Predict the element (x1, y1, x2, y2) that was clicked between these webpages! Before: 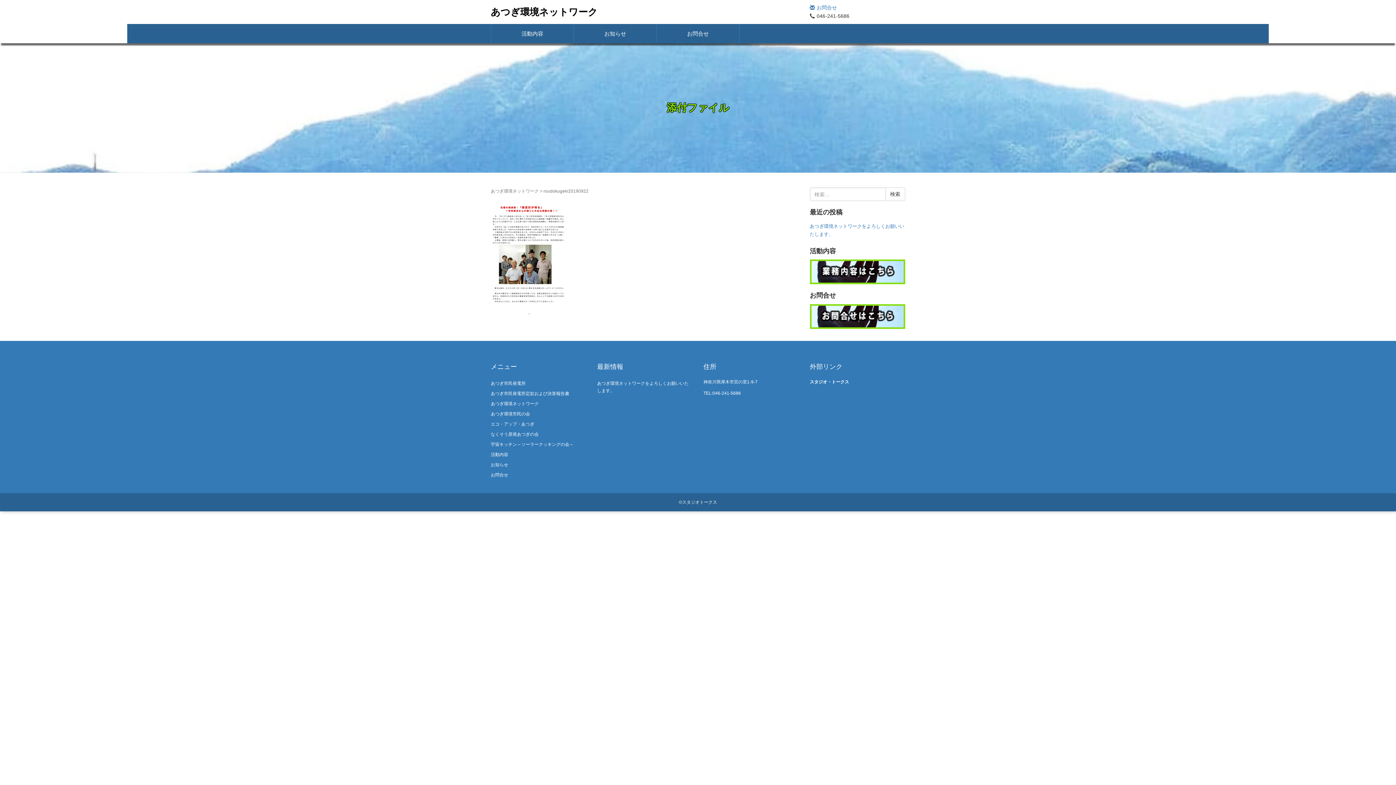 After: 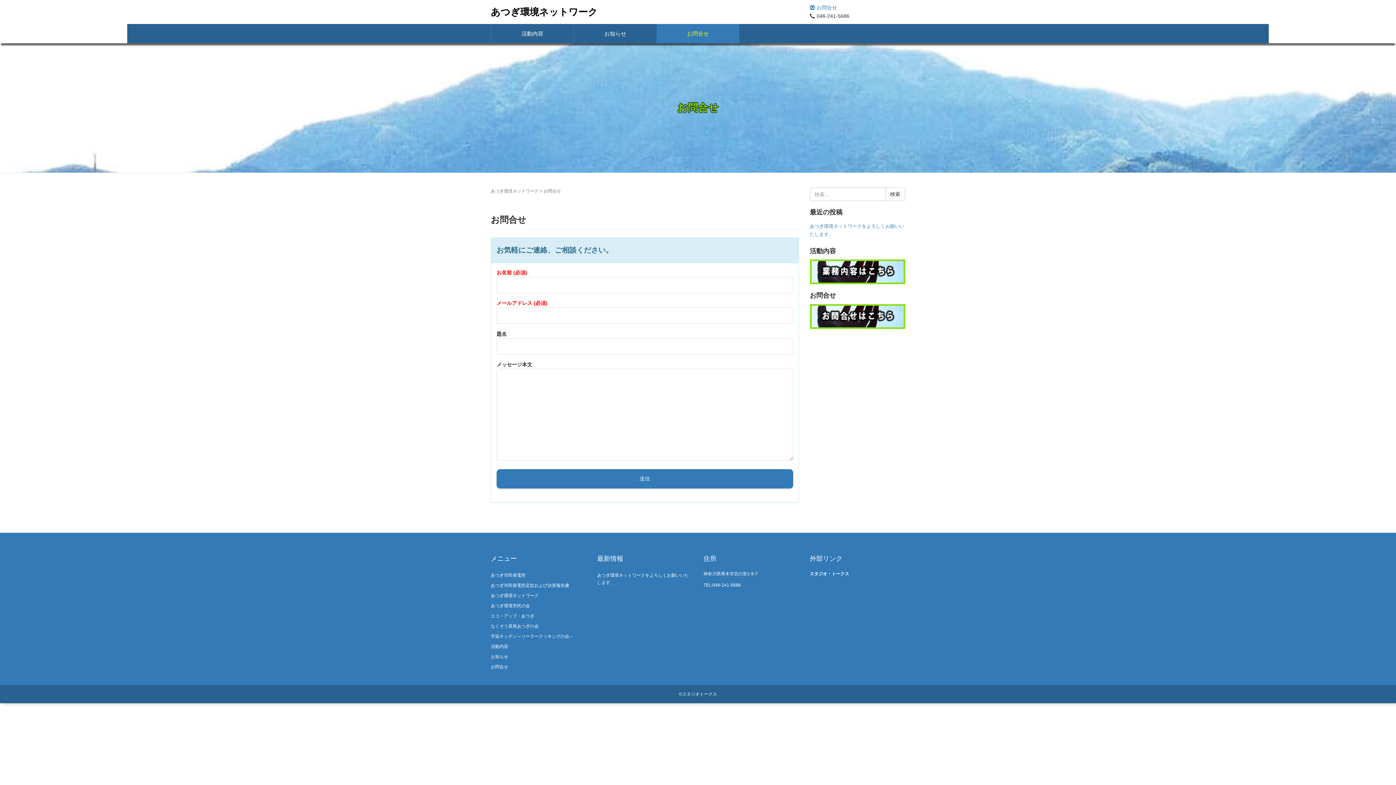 Action: label: お問合せ bbox: (657, 24, 739, 43)